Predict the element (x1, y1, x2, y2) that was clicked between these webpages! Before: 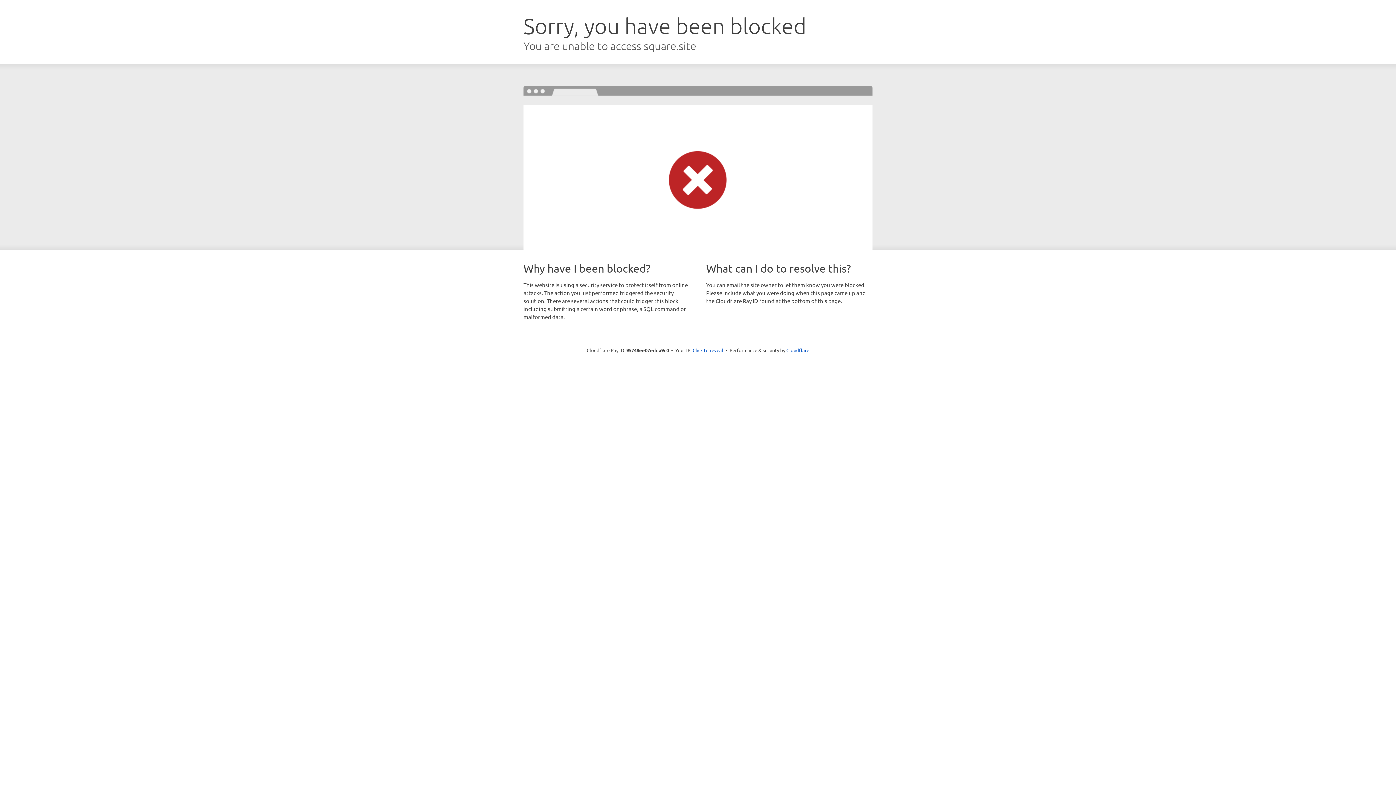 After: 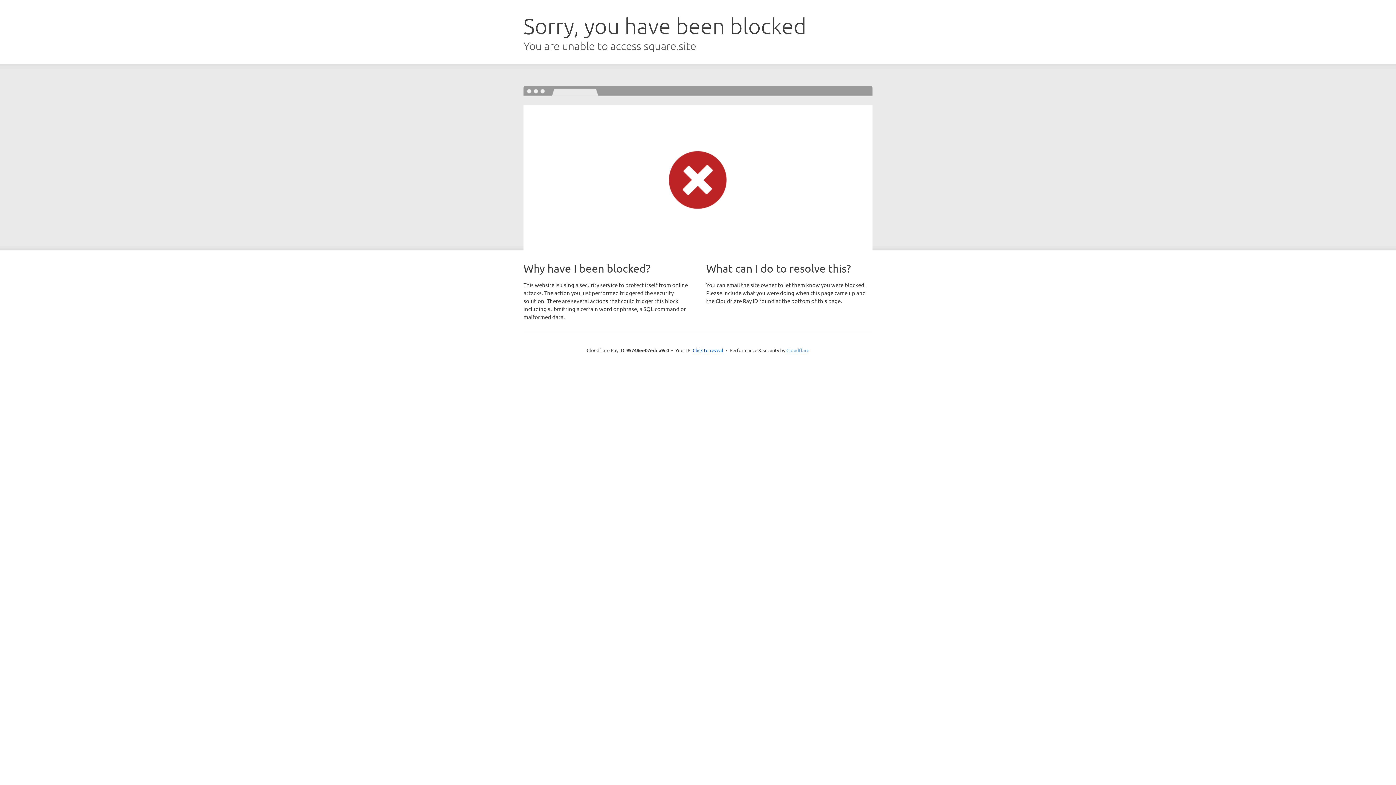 Action: label: Cloudflare bbox: (786, 347, 809, 353)